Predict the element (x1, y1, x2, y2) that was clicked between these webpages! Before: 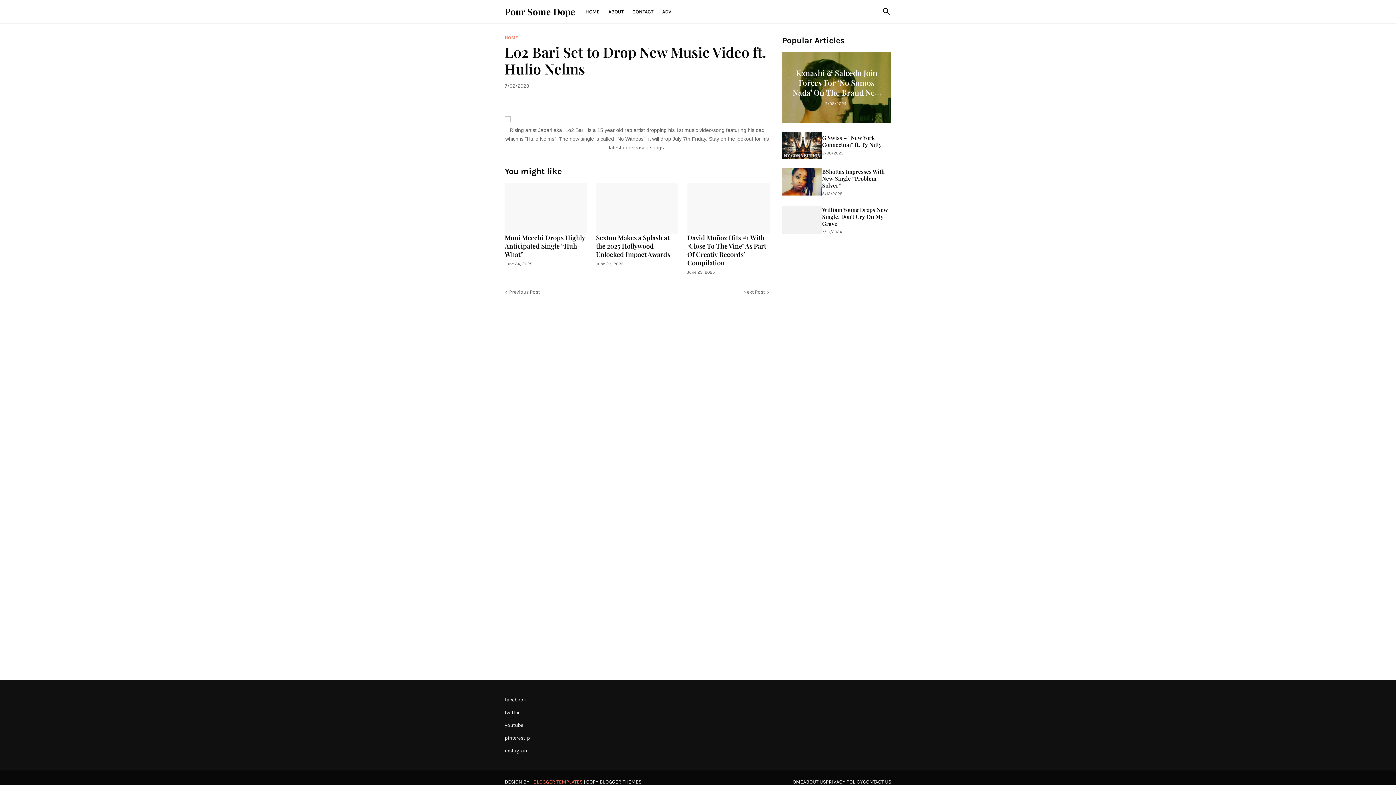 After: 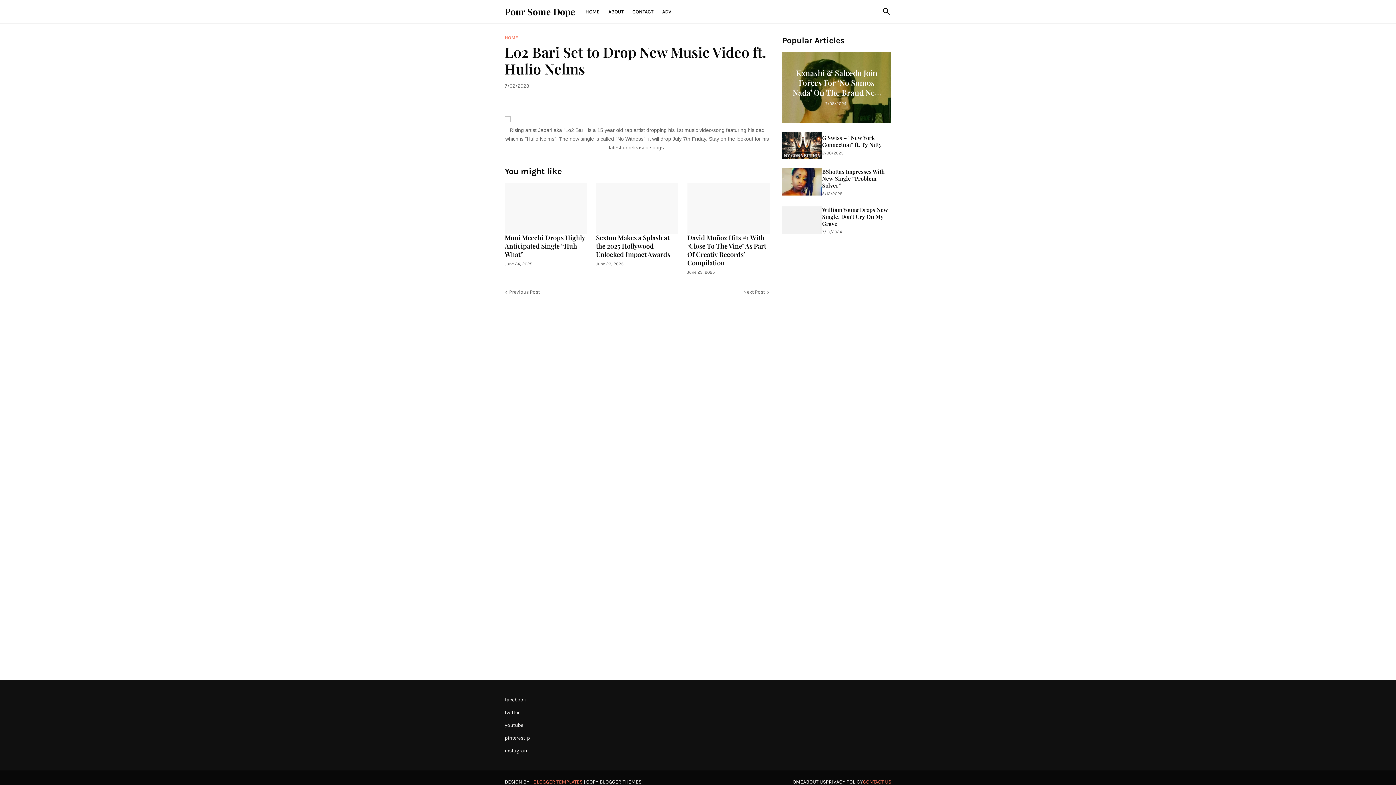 Action: label: CONTACT US bbox: (863, 779, 891, 785)